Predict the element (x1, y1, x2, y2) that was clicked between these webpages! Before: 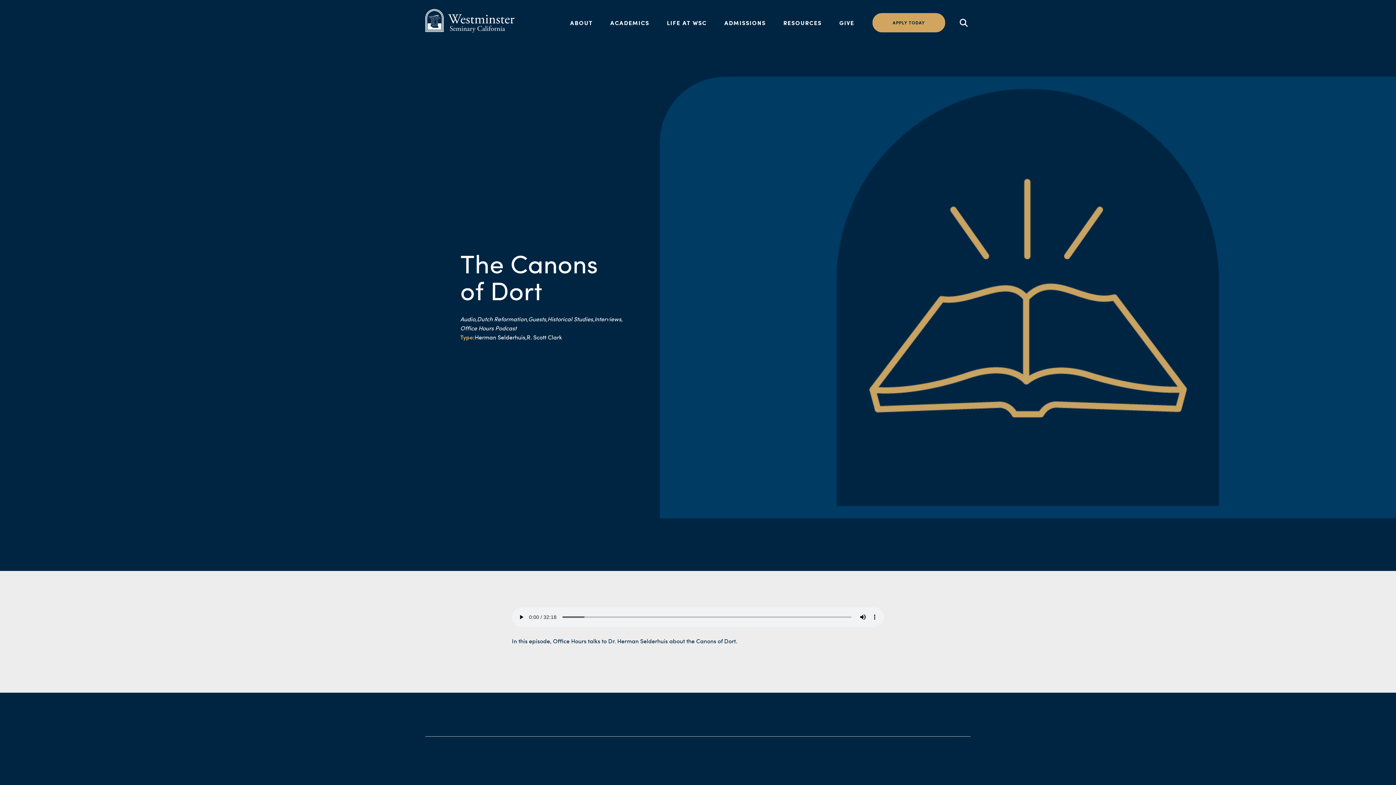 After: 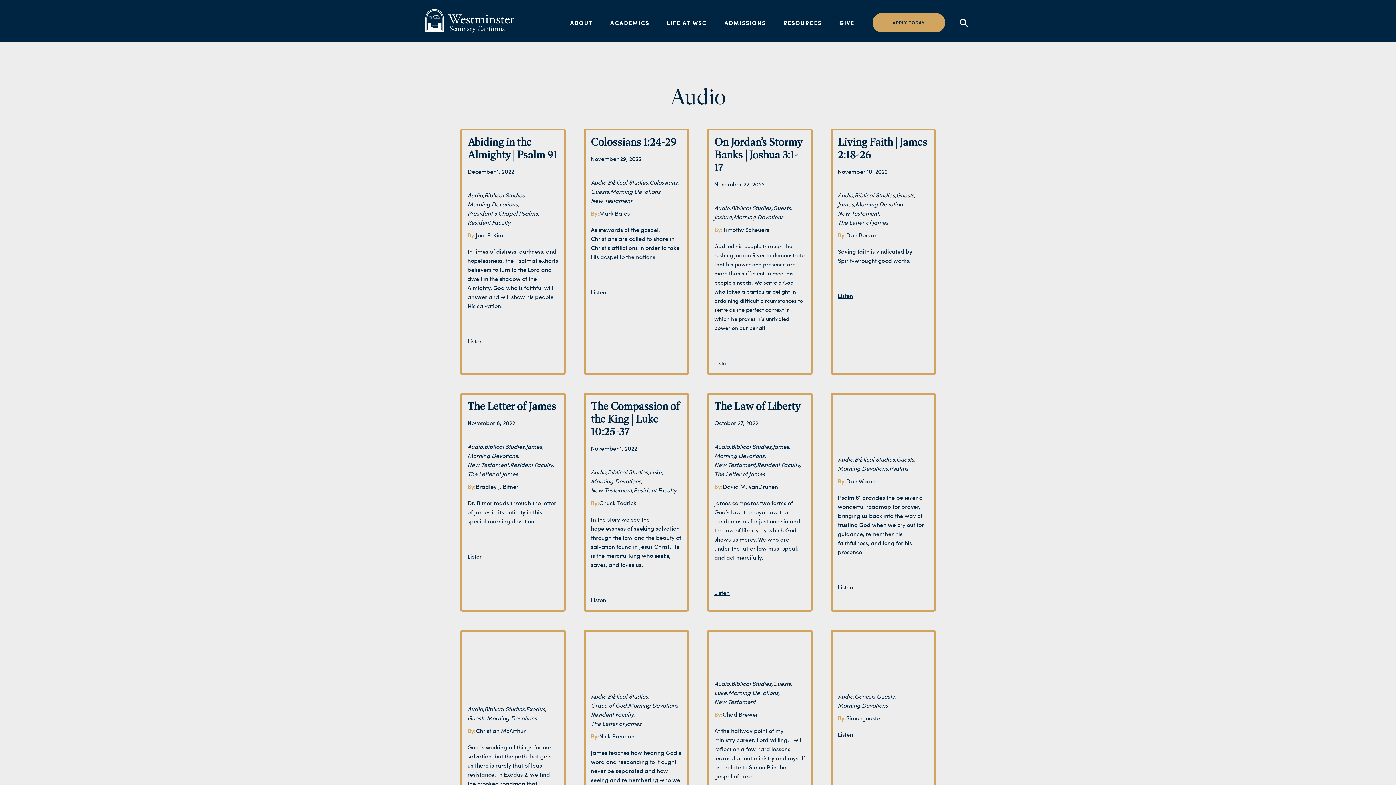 Action: bbox: (460, 315, 477, 322) label: Audio,